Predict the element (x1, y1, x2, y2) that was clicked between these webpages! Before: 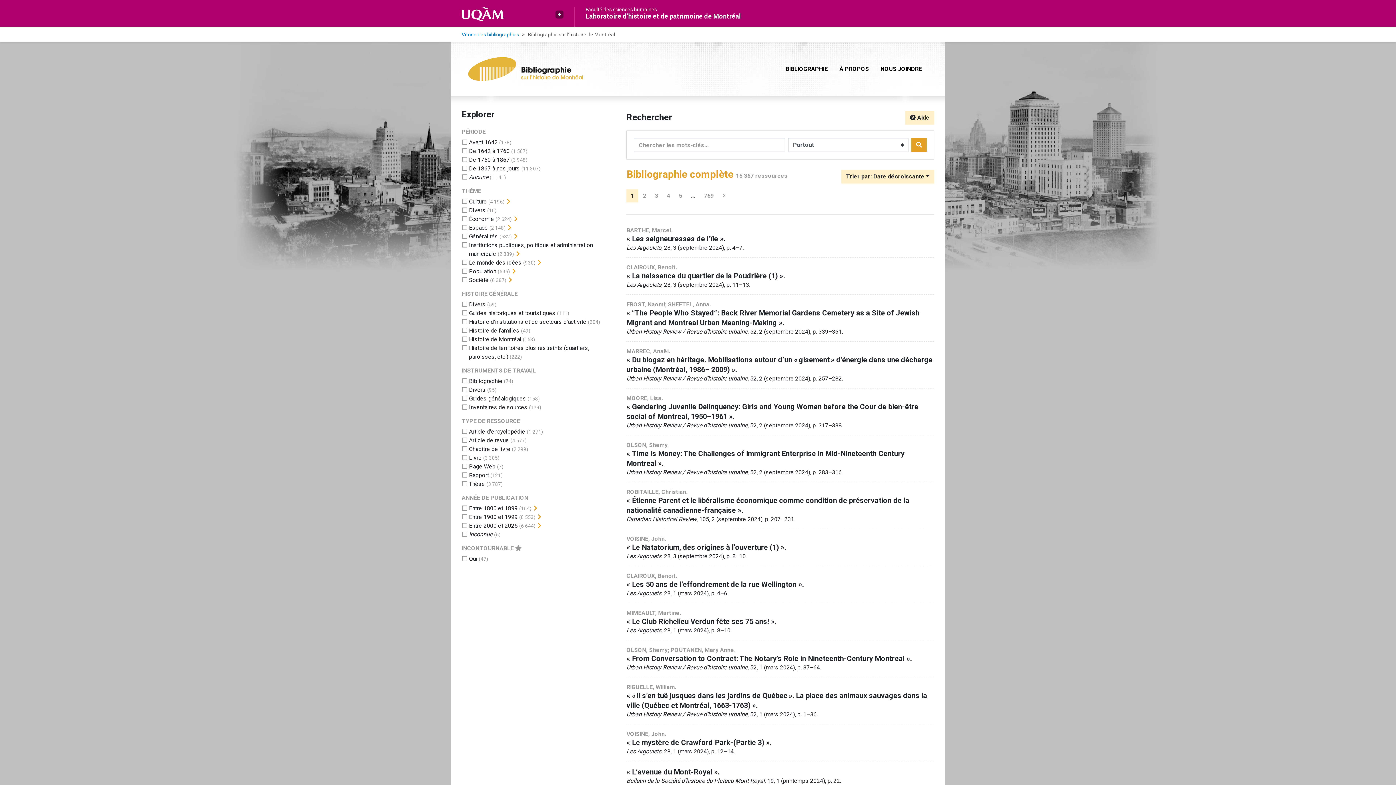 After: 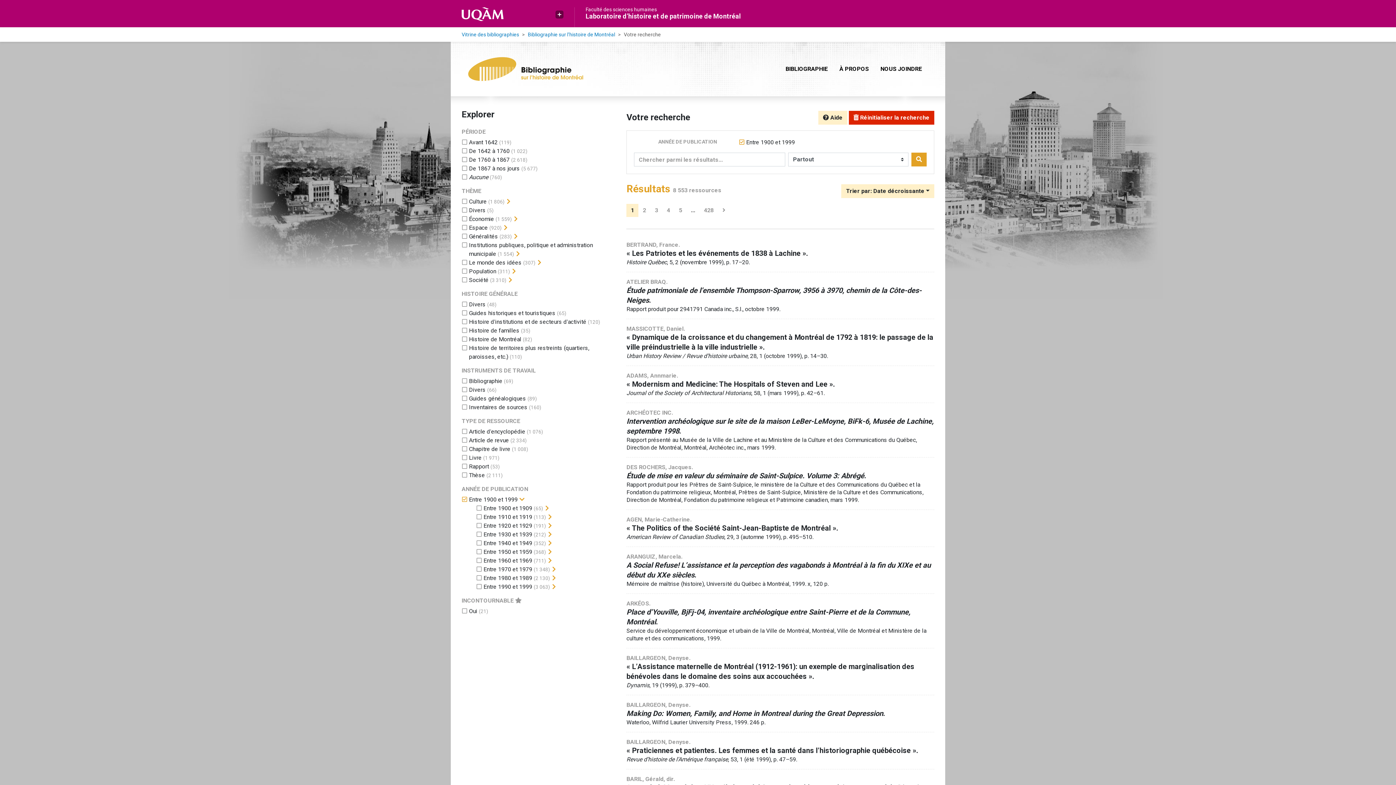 Action: bbox: (469, 513, 517, 520) label: Ajouter le filtre 'Entre 1900 et 1999'